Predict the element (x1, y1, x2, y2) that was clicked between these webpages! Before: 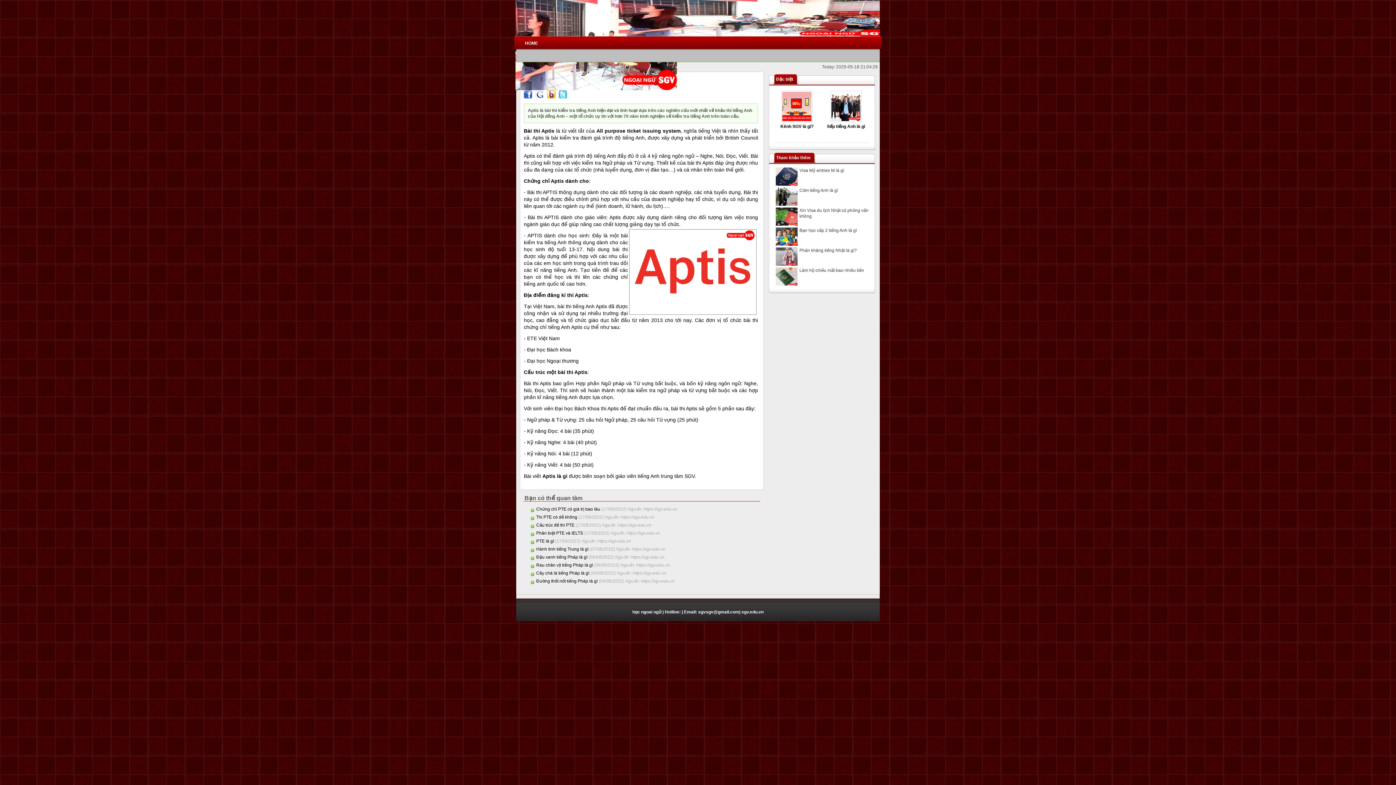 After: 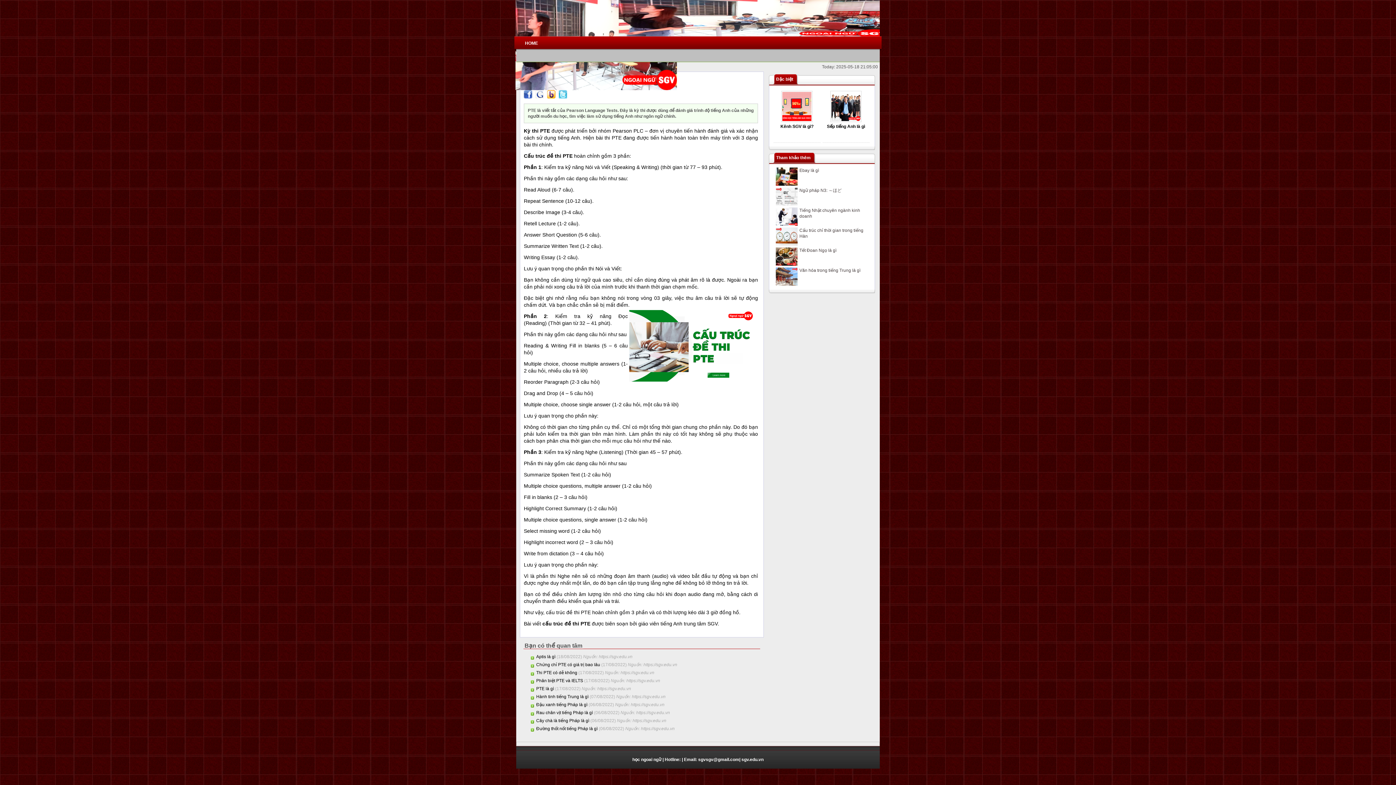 Action: label: Cấu trúc đề thi PTE bbox: (536, 522, 574, 528)